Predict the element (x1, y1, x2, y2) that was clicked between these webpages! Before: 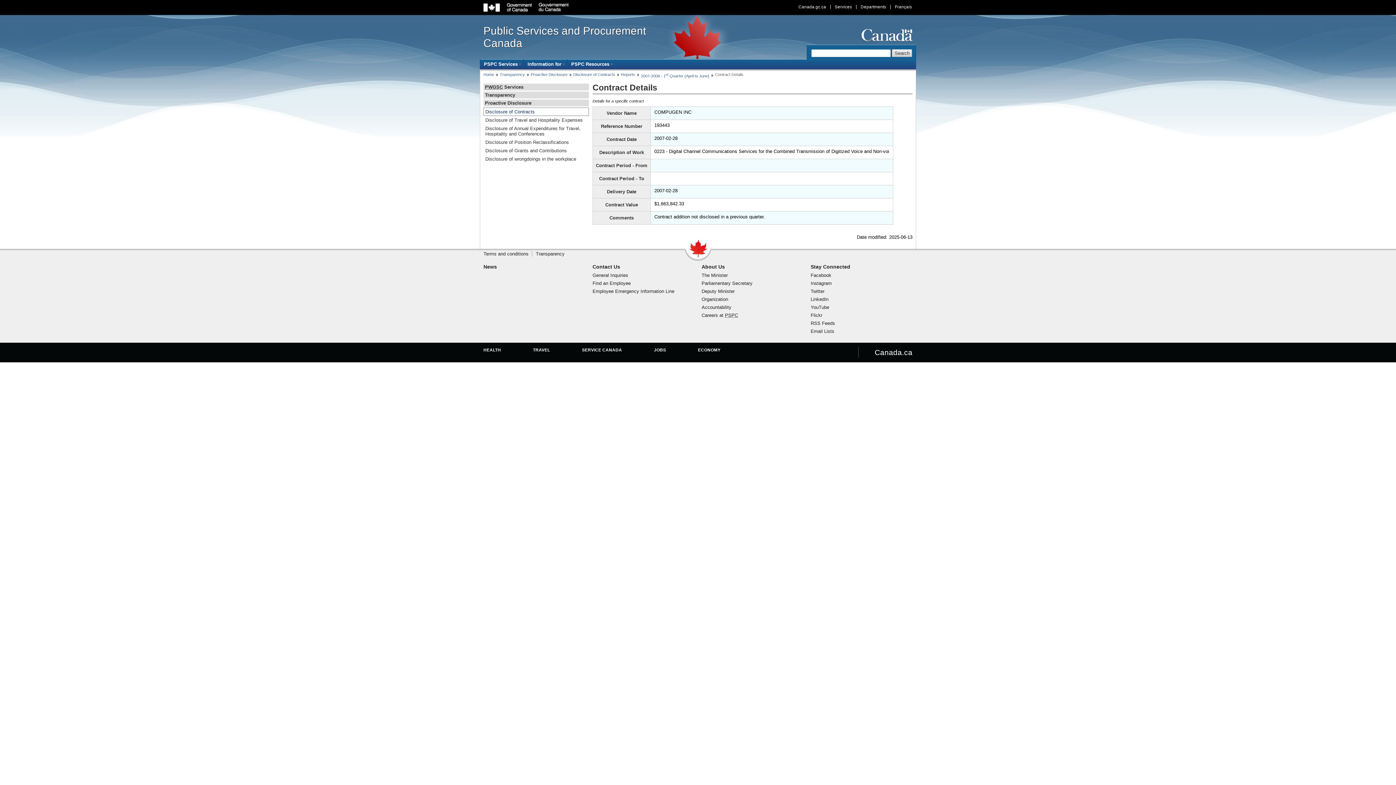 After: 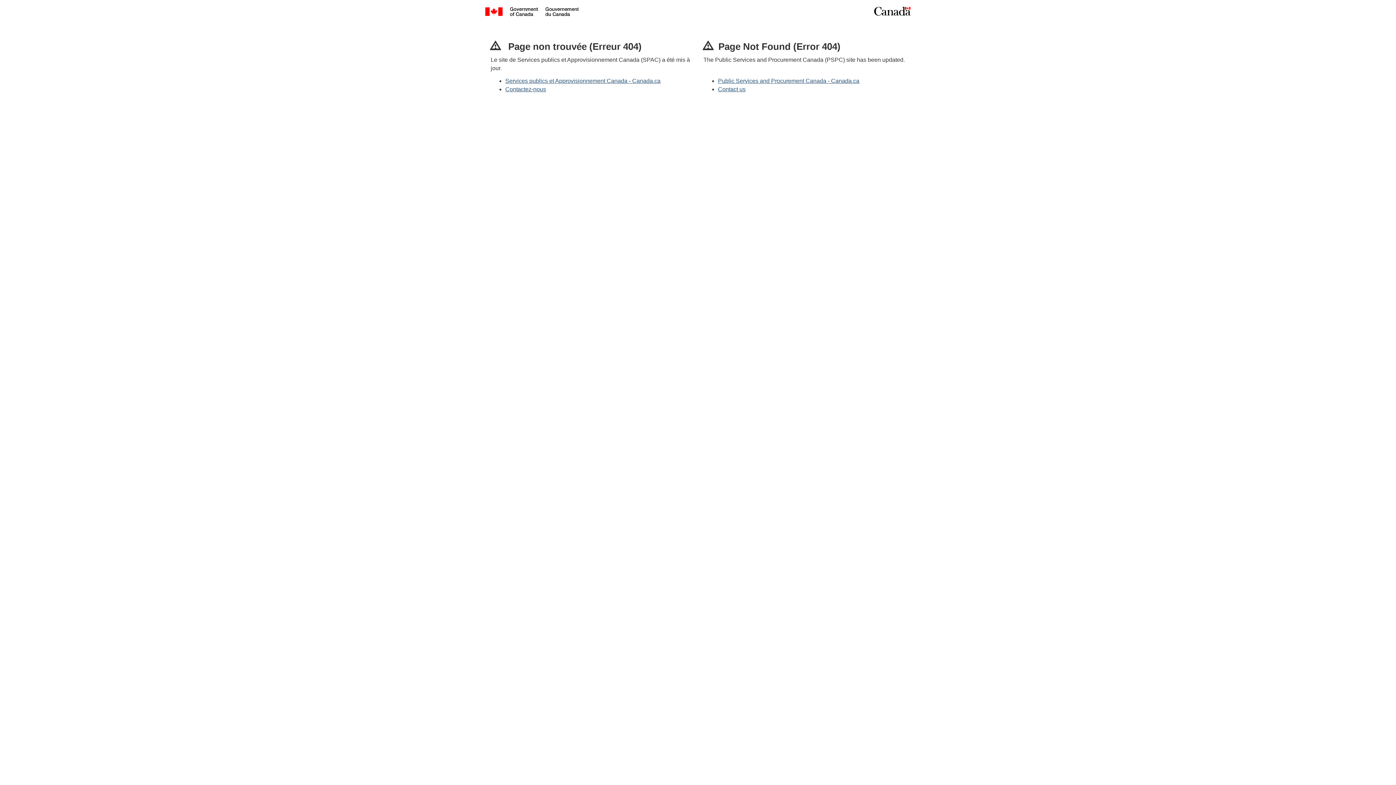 Action: bbox: (810, 264, 850, 269) label: Stay Connected